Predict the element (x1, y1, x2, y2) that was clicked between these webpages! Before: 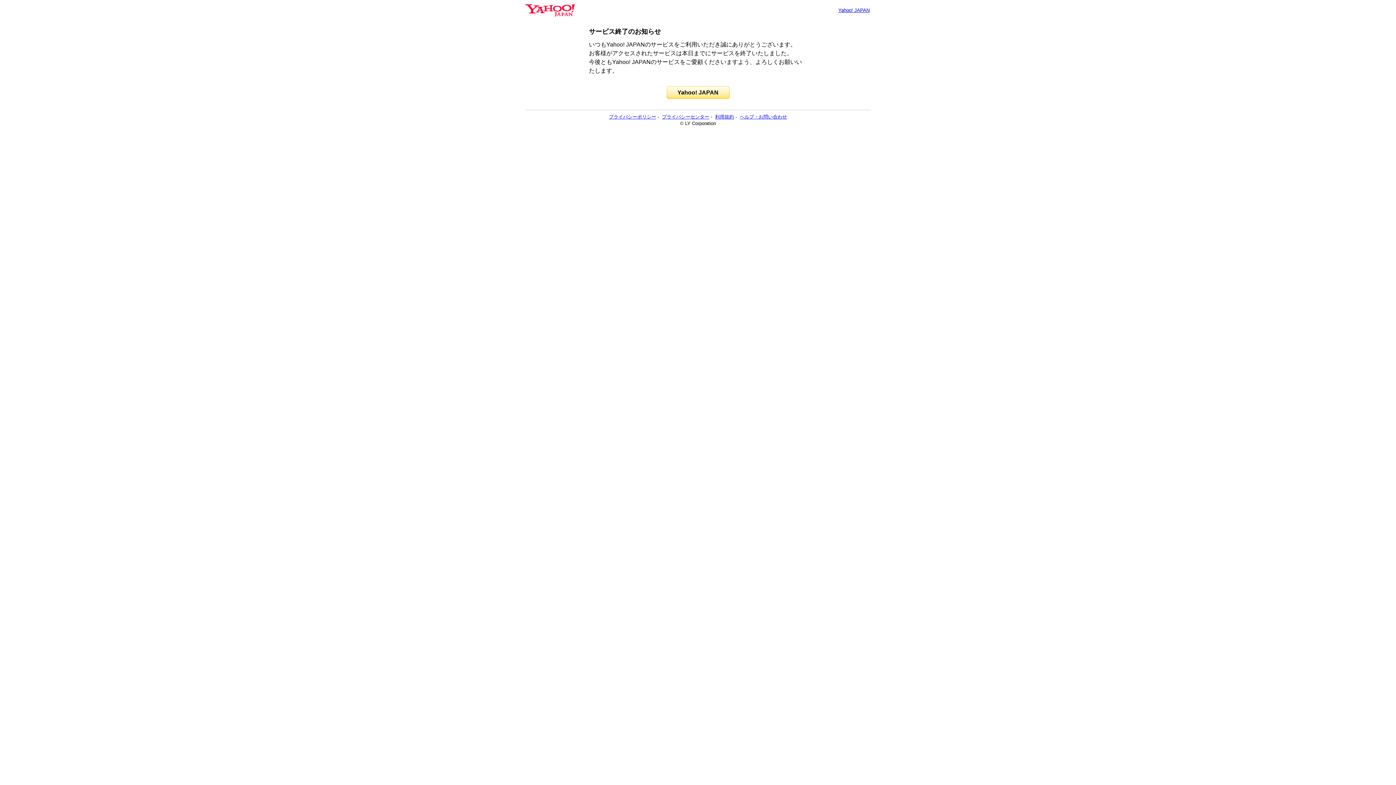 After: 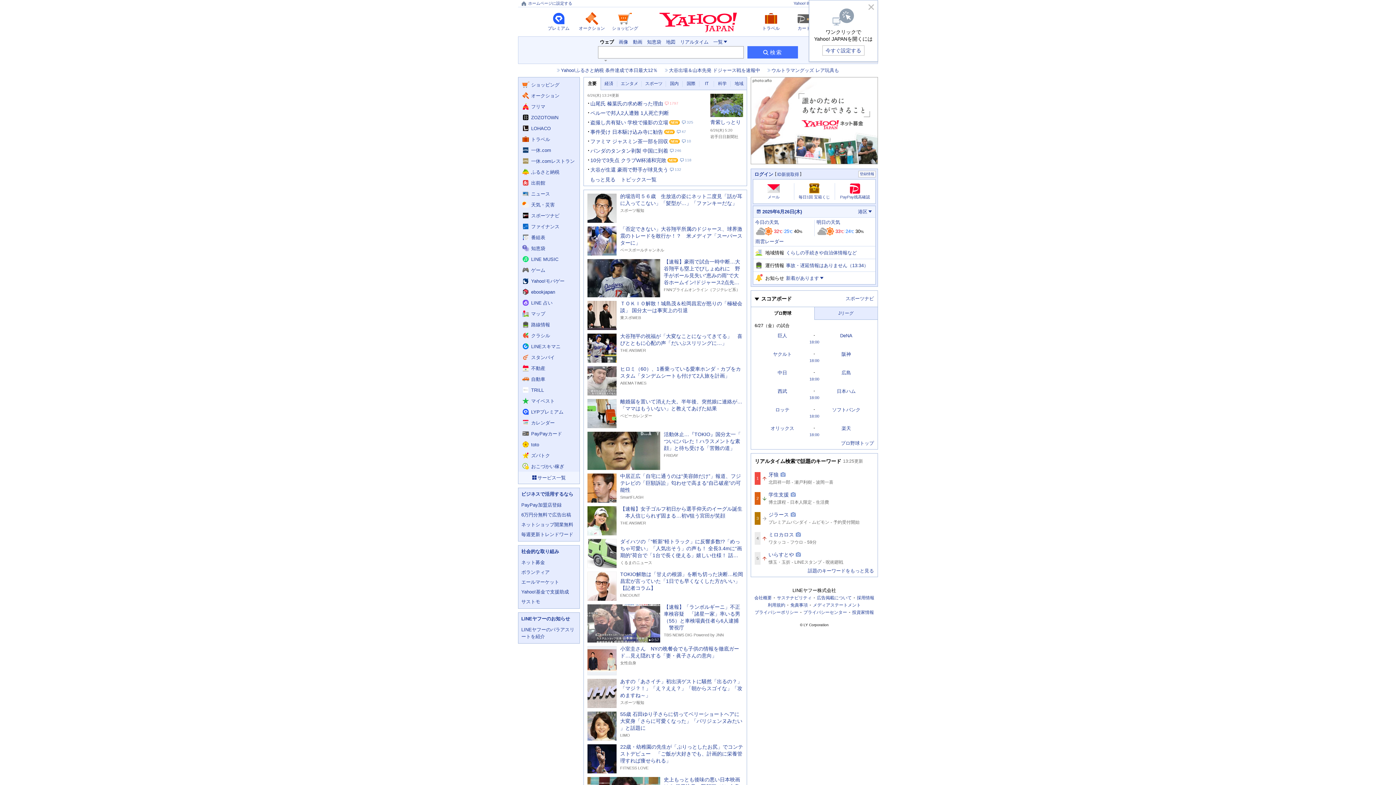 Action: bbox: (525, 6, 574, 13)